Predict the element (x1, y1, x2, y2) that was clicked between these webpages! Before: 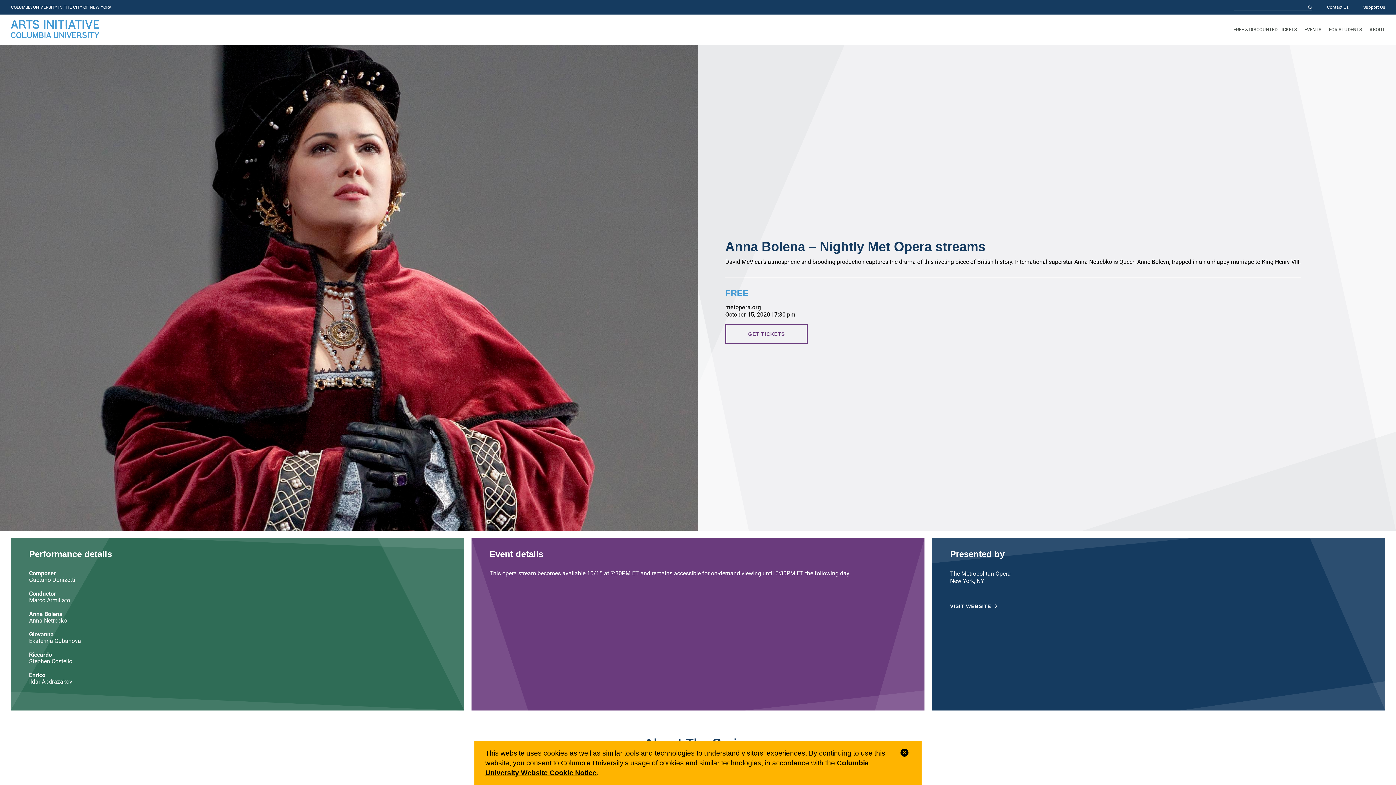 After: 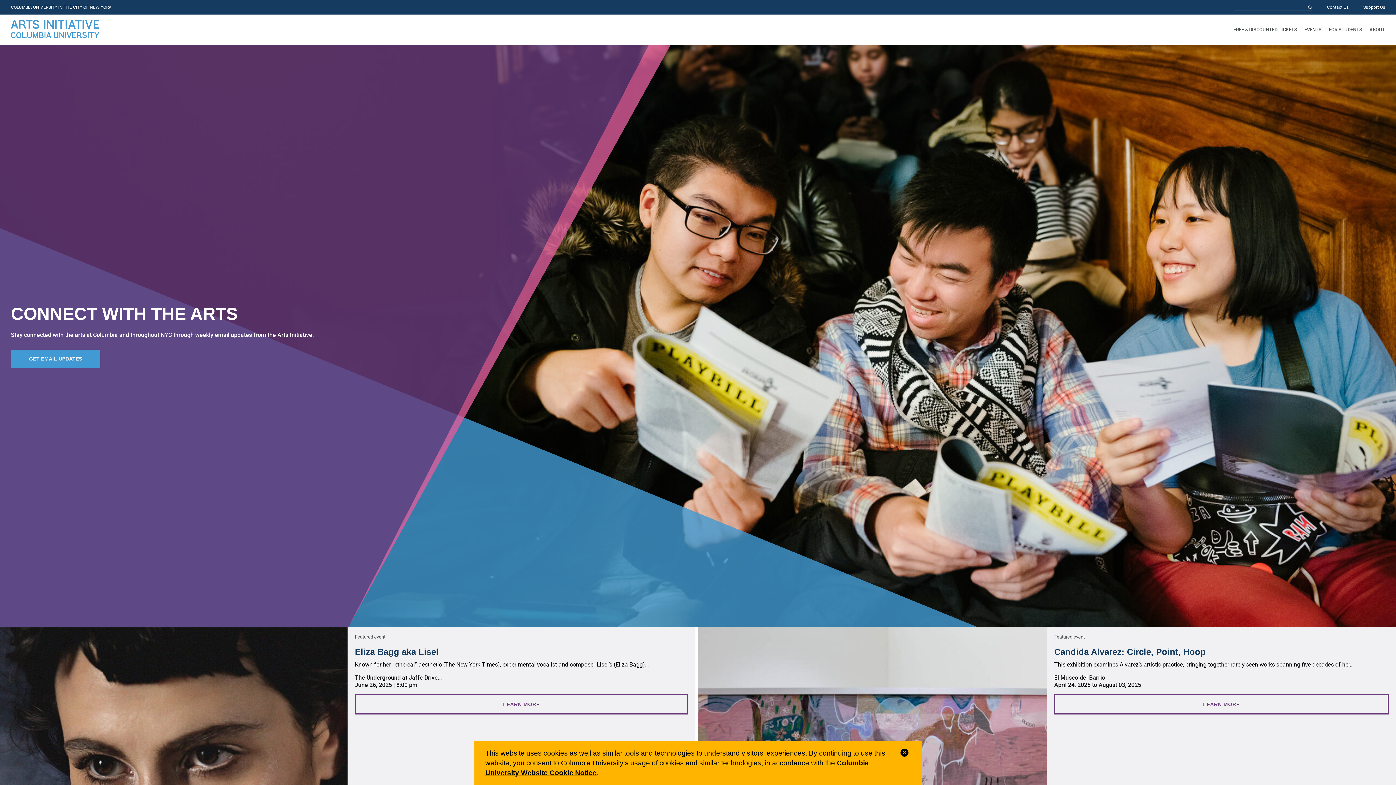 Action: bbox: (10, 20, 99, 39)